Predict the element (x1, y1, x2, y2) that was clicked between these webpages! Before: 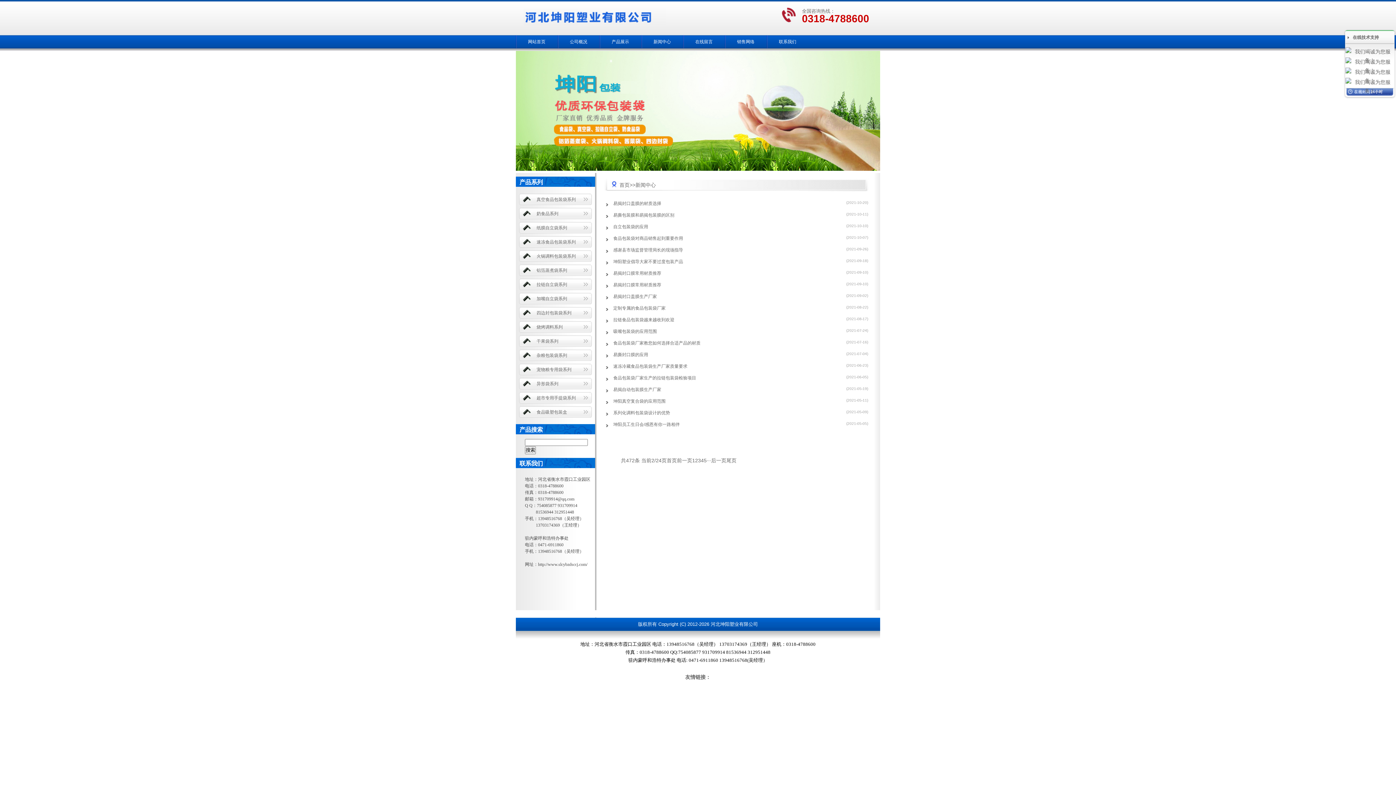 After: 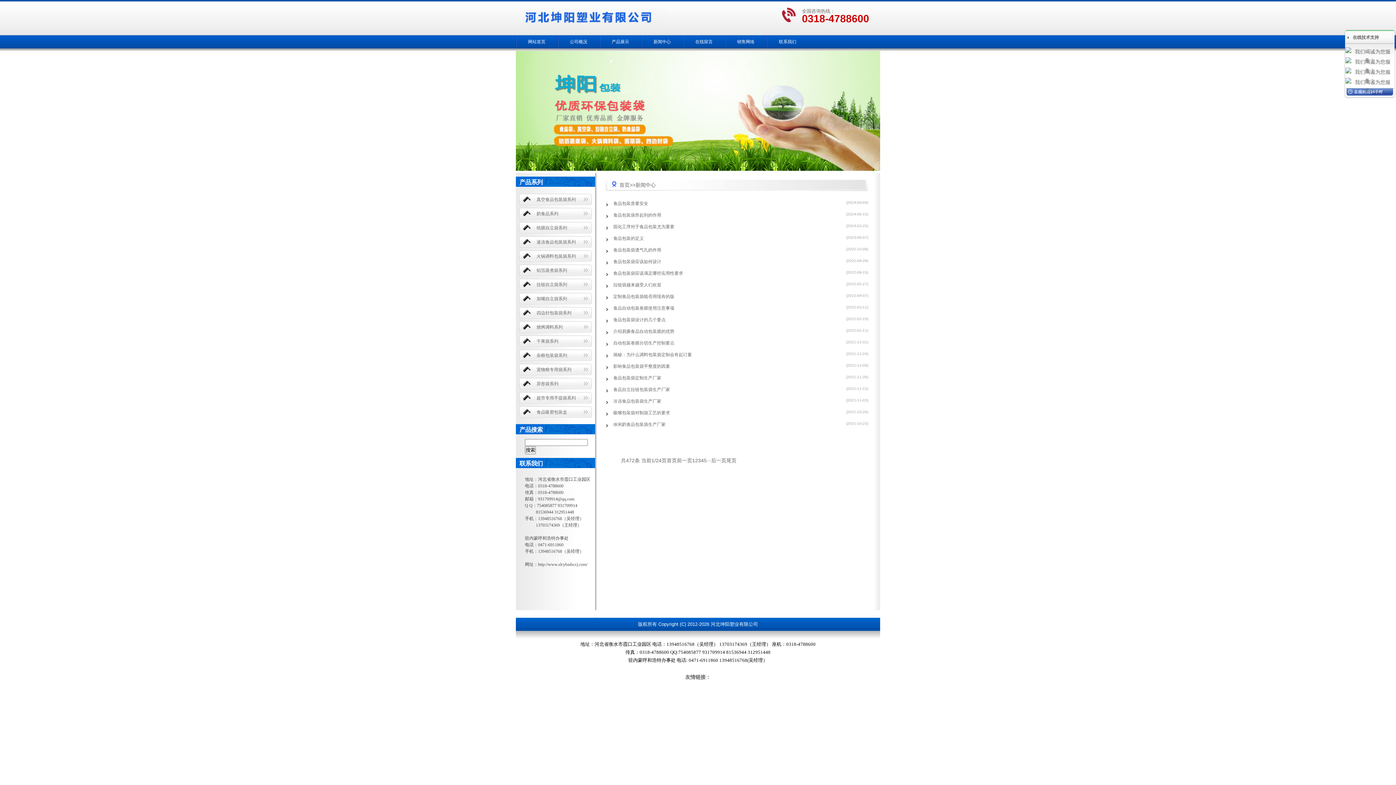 Action: bbox: (692, 457, 695, 463) label: 1